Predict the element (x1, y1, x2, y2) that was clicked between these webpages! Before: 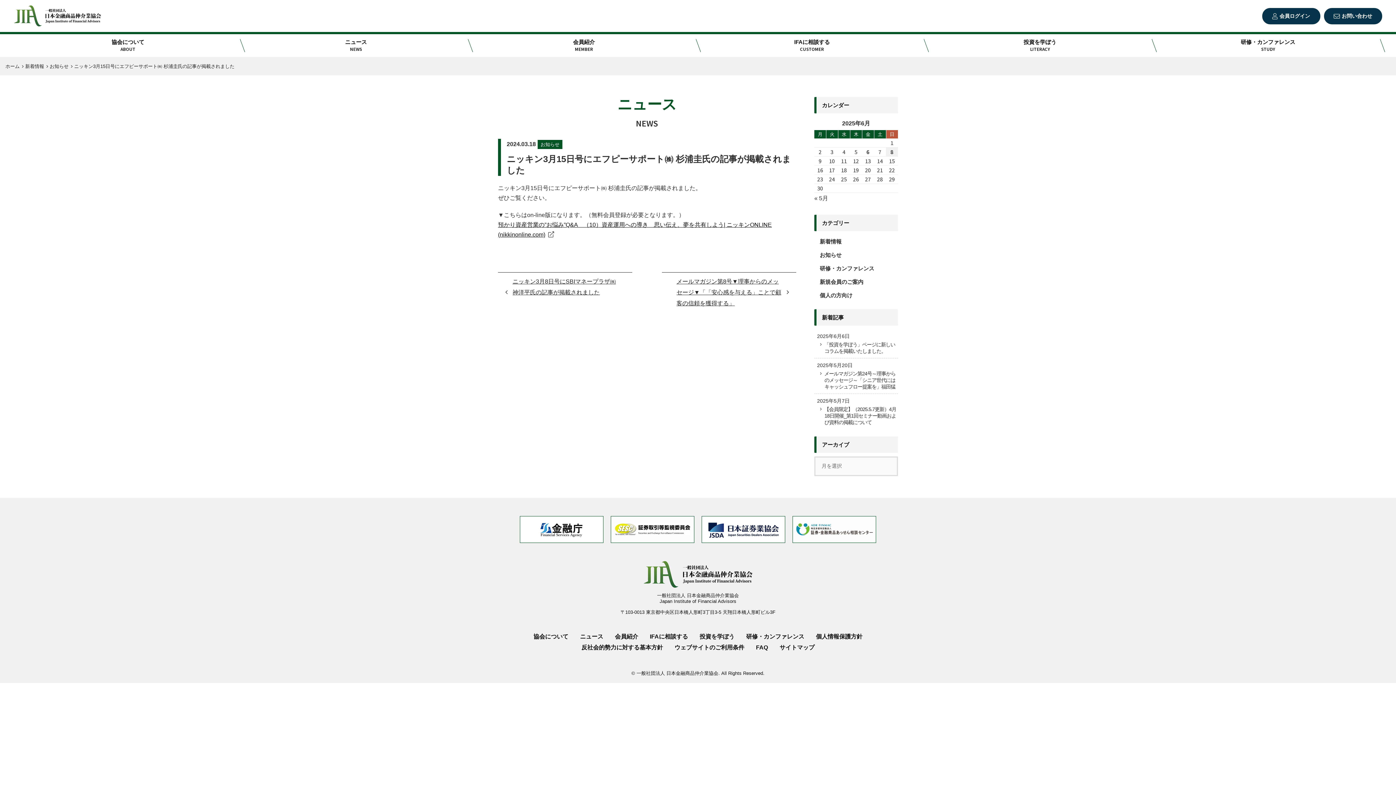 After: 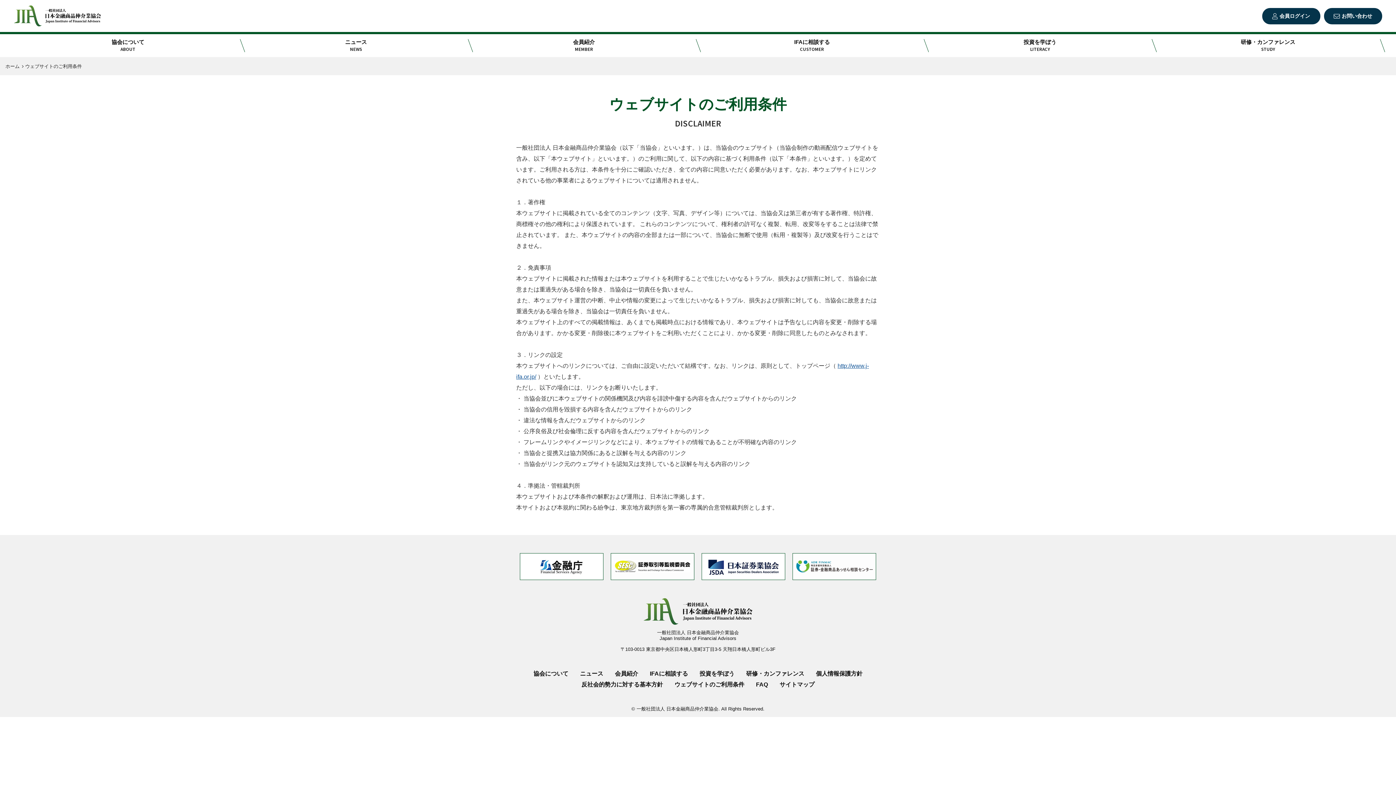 Action: bbox: (674, 644, 744, 650) label: ウェブサイトのご利用条件